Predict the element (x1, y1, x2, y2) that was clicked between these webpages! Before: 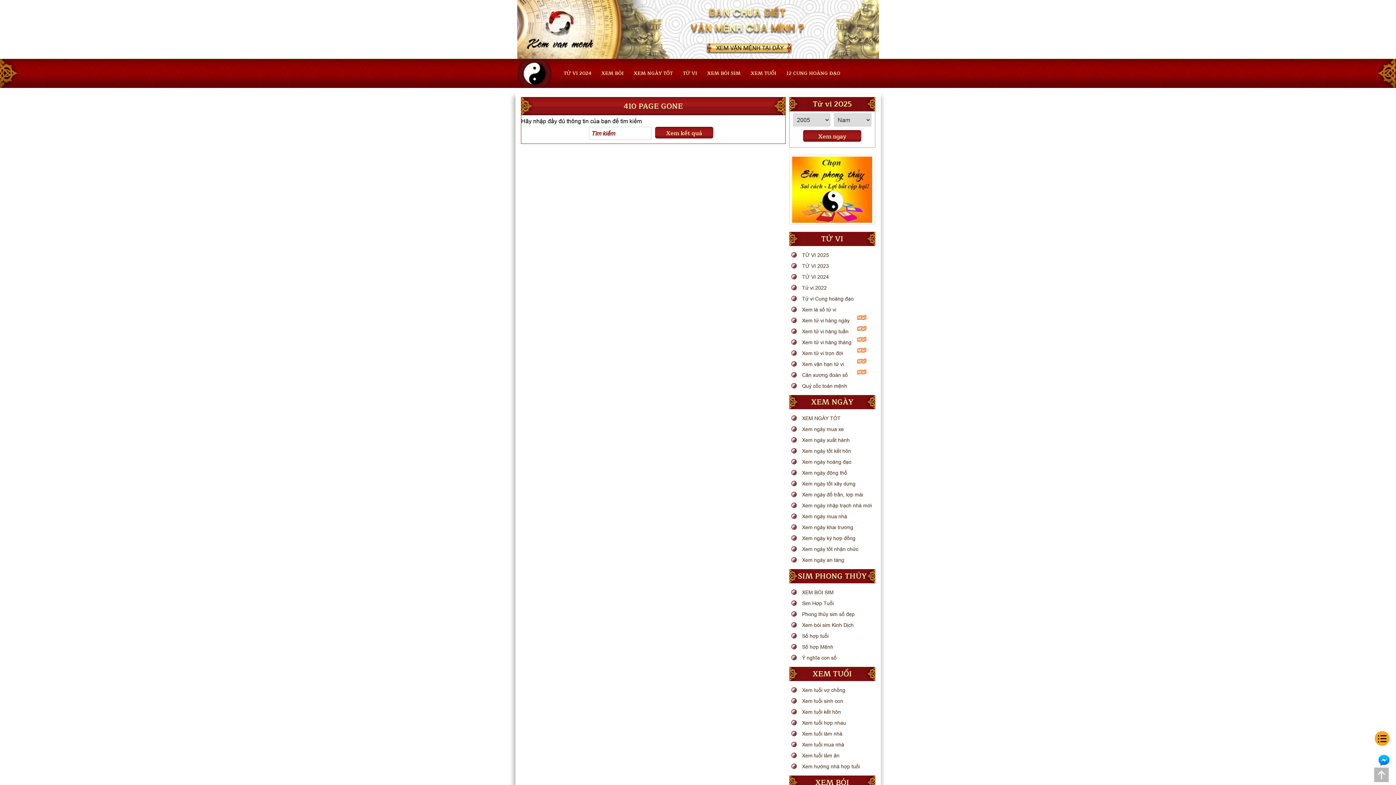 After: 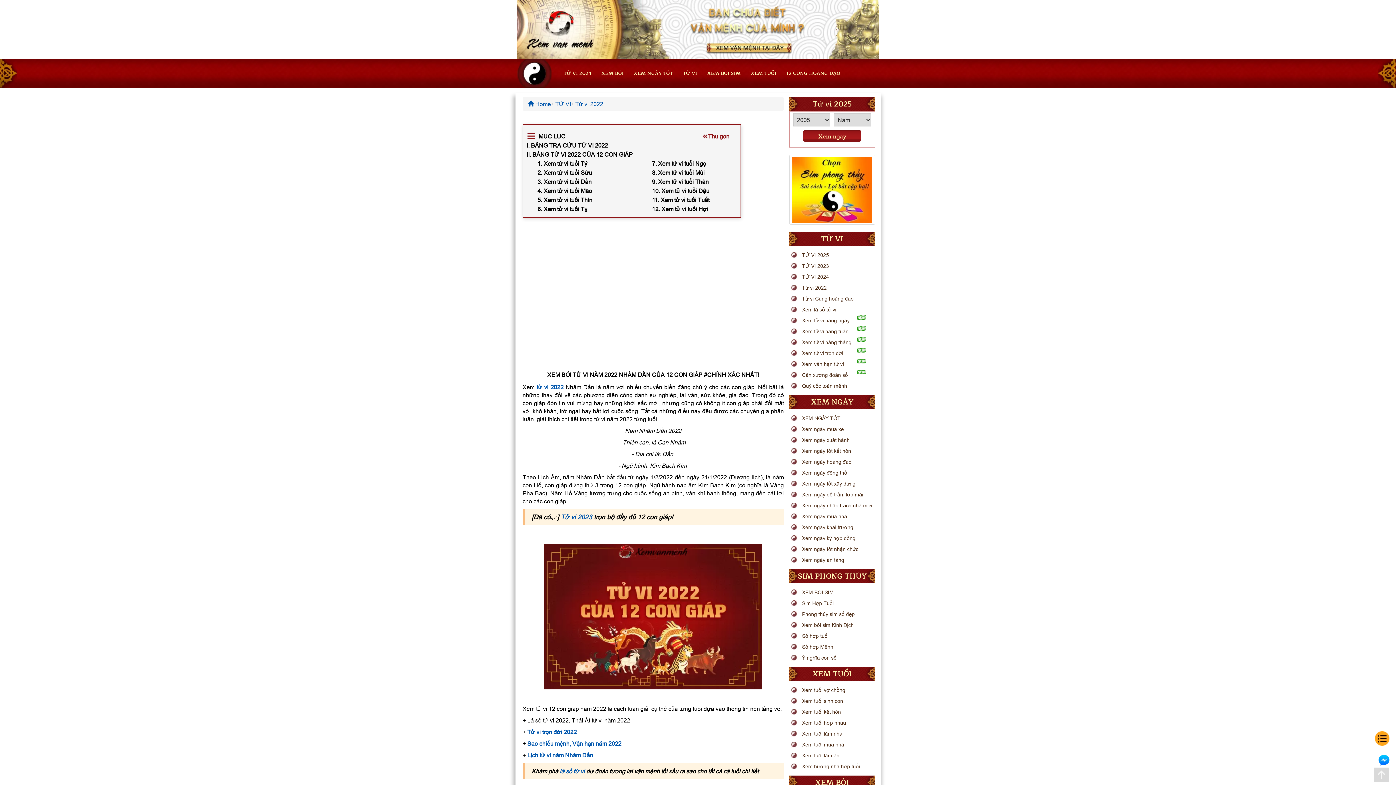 Action: bbox: (789, 282, 875, 293) label: Tử vi 2022